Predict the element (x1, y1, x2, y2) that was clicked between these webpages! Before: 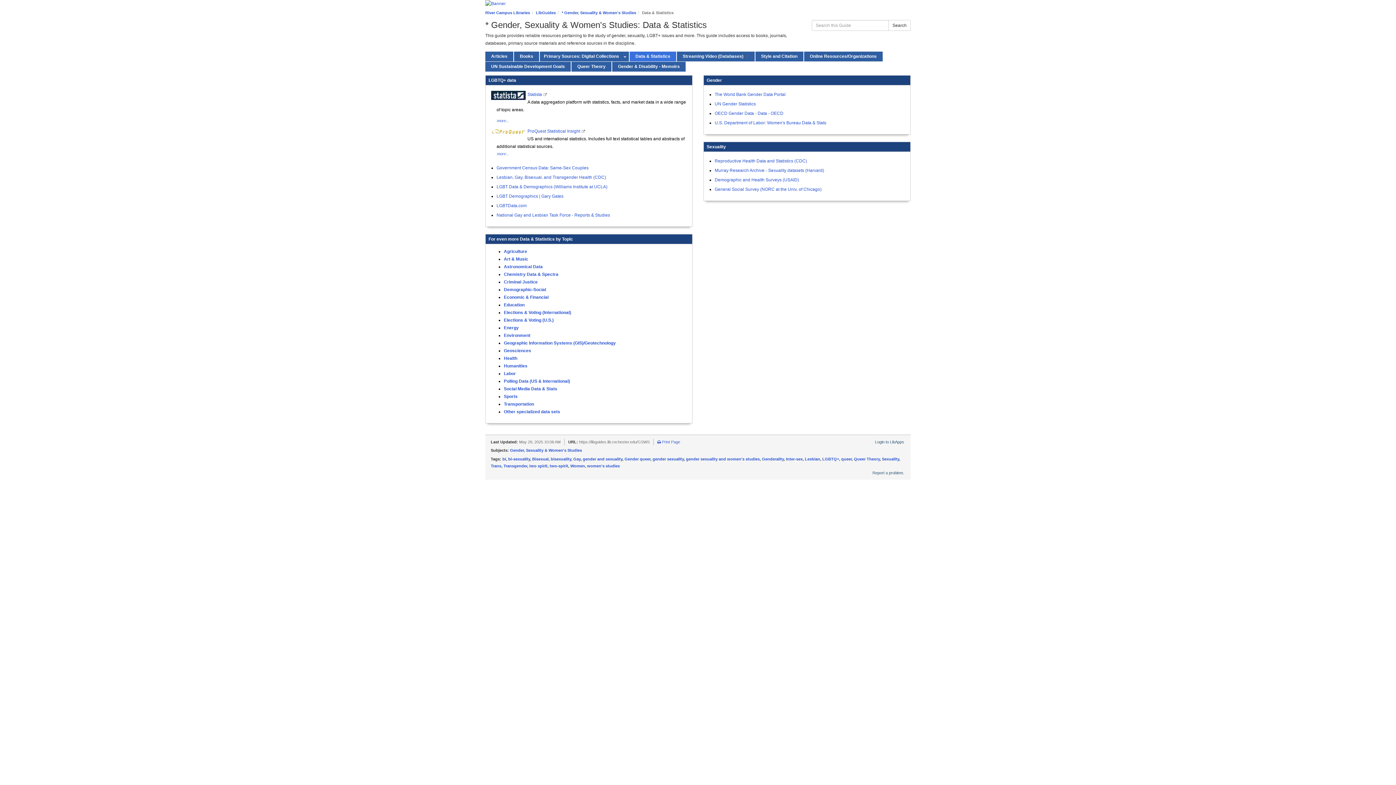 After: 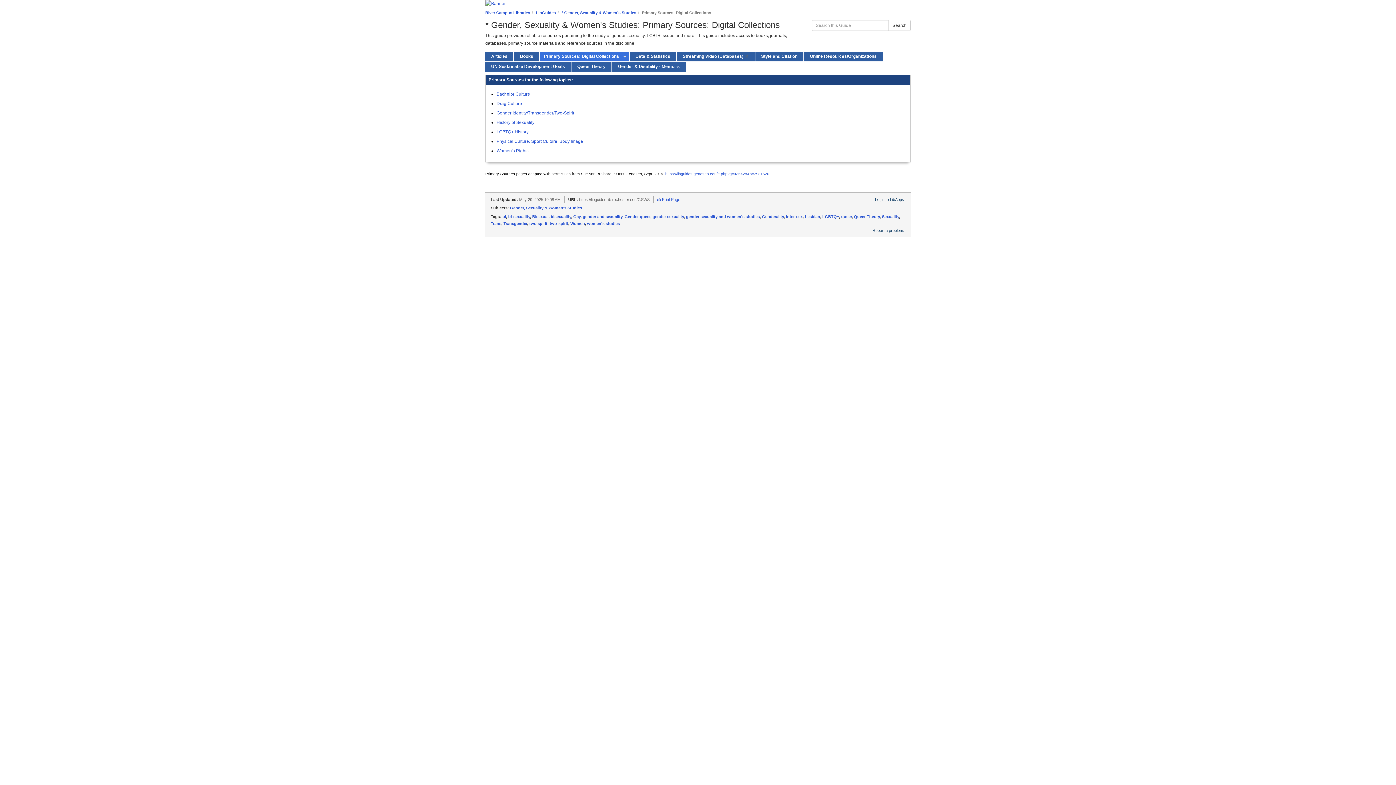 Action: label: Primary Sources: Digital Collections bbox: (540, 51, 621, 61)